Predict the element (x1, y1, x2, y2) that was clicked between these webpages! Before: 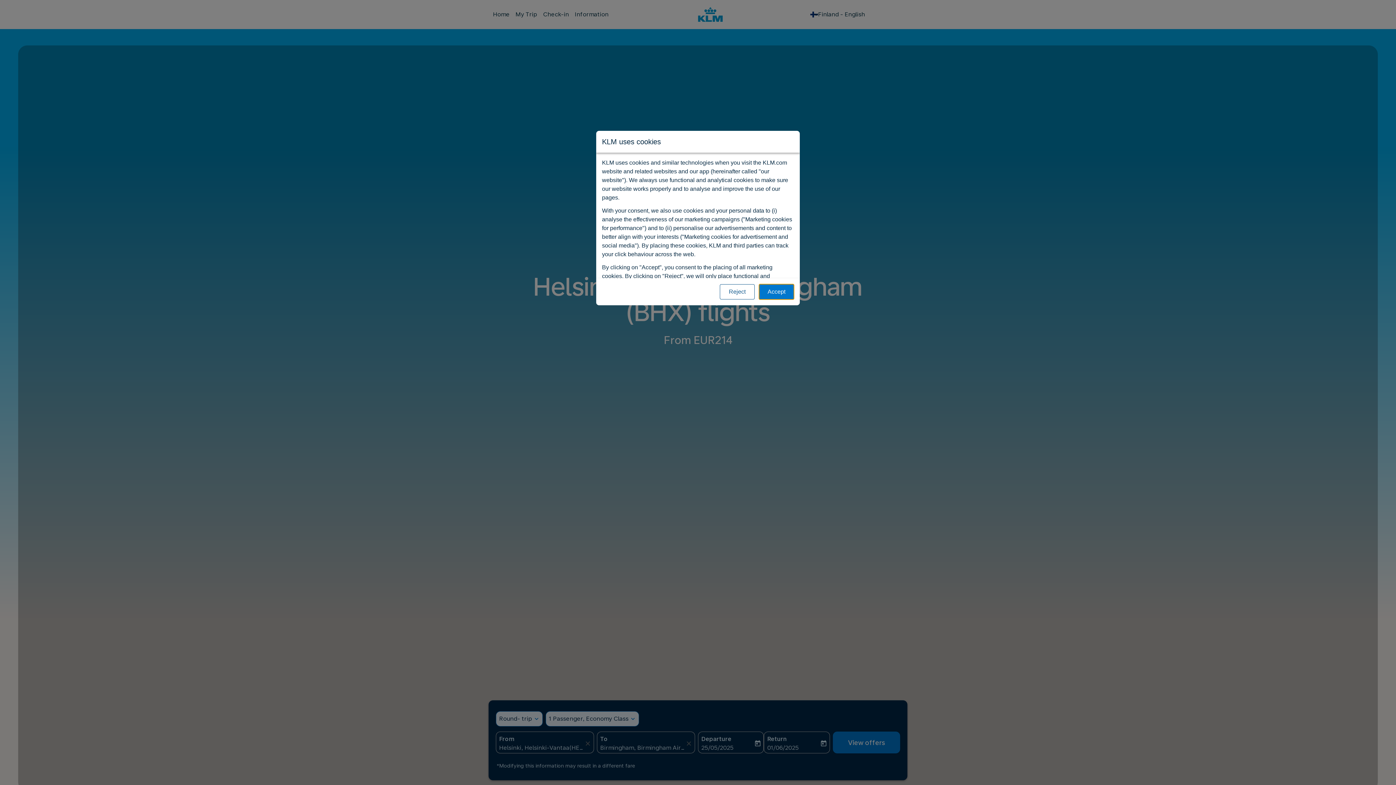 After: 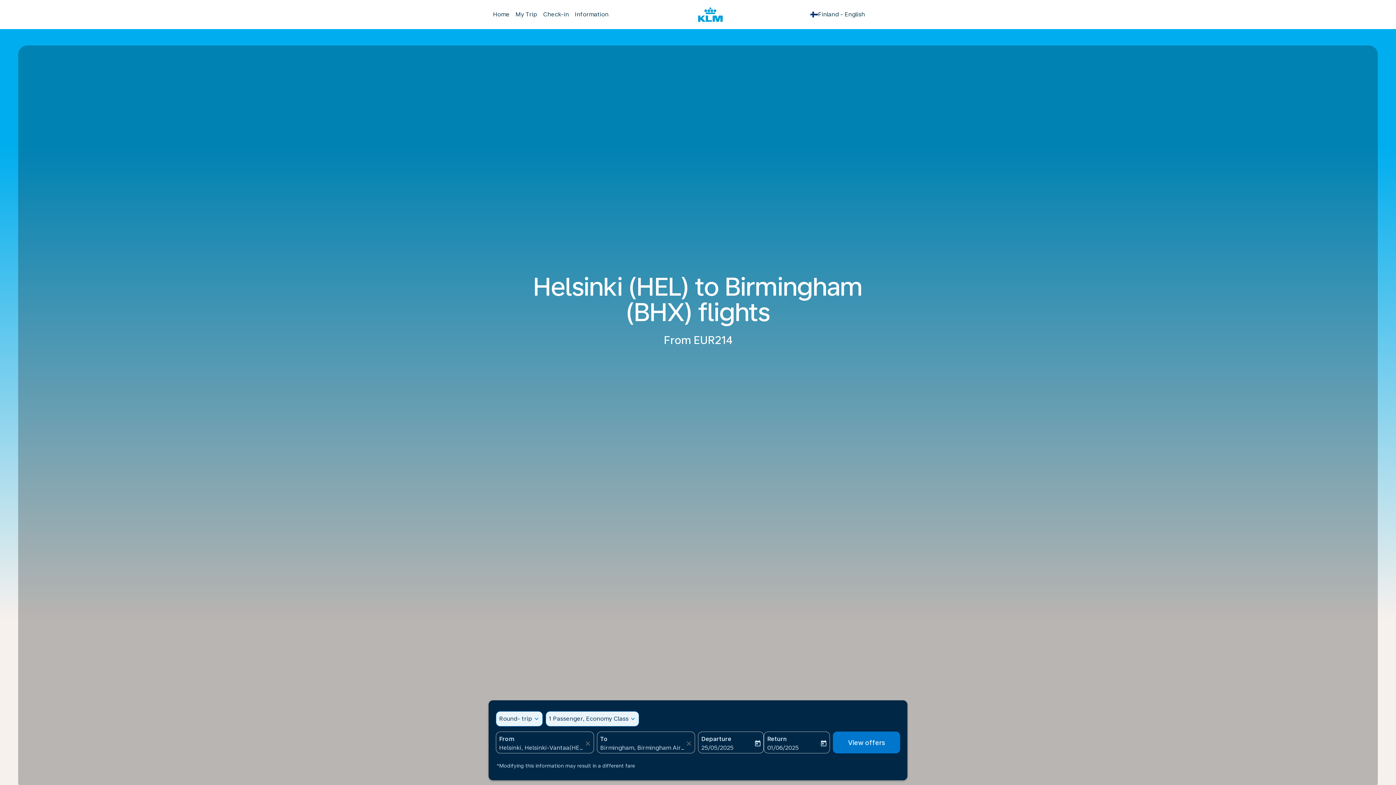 Action: label: Reject bbox: (720, 284, 754, 299)